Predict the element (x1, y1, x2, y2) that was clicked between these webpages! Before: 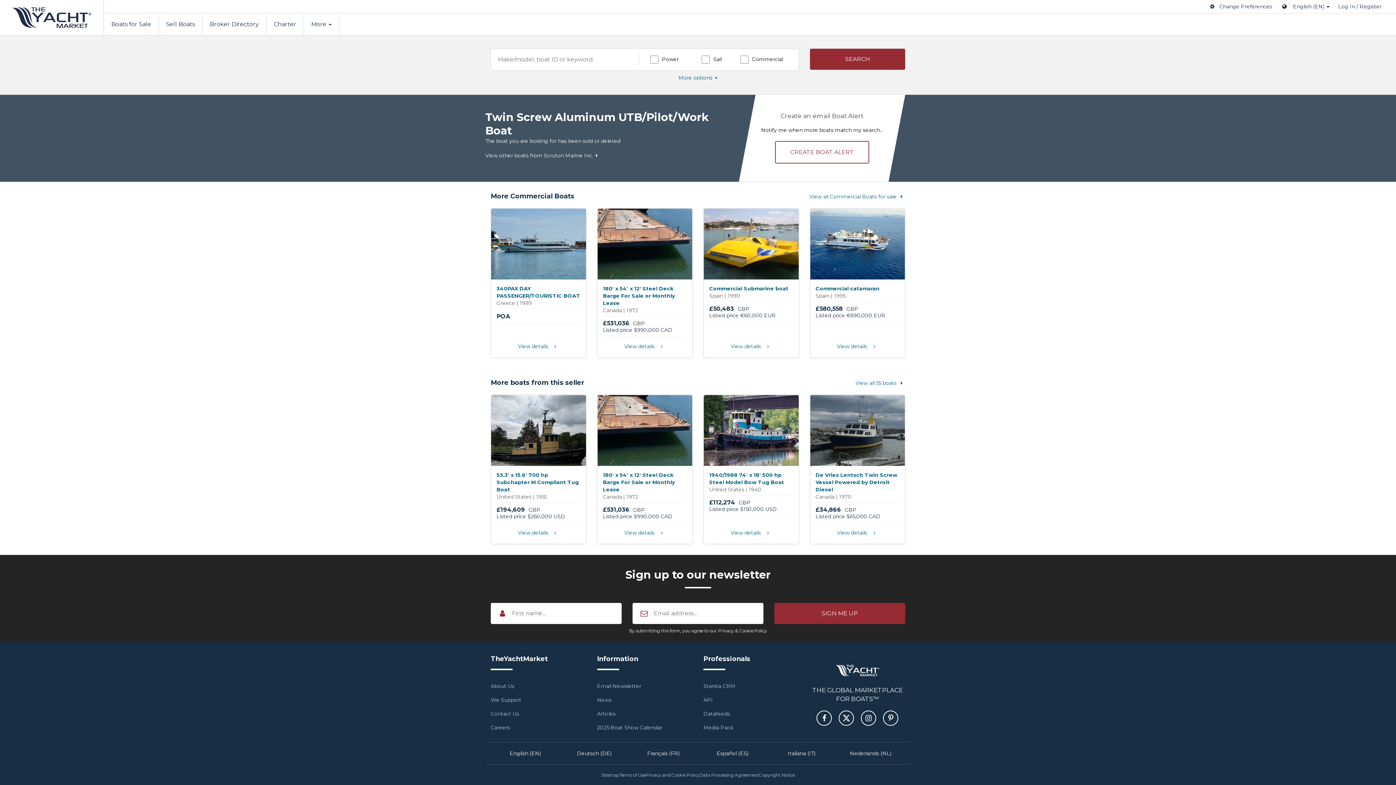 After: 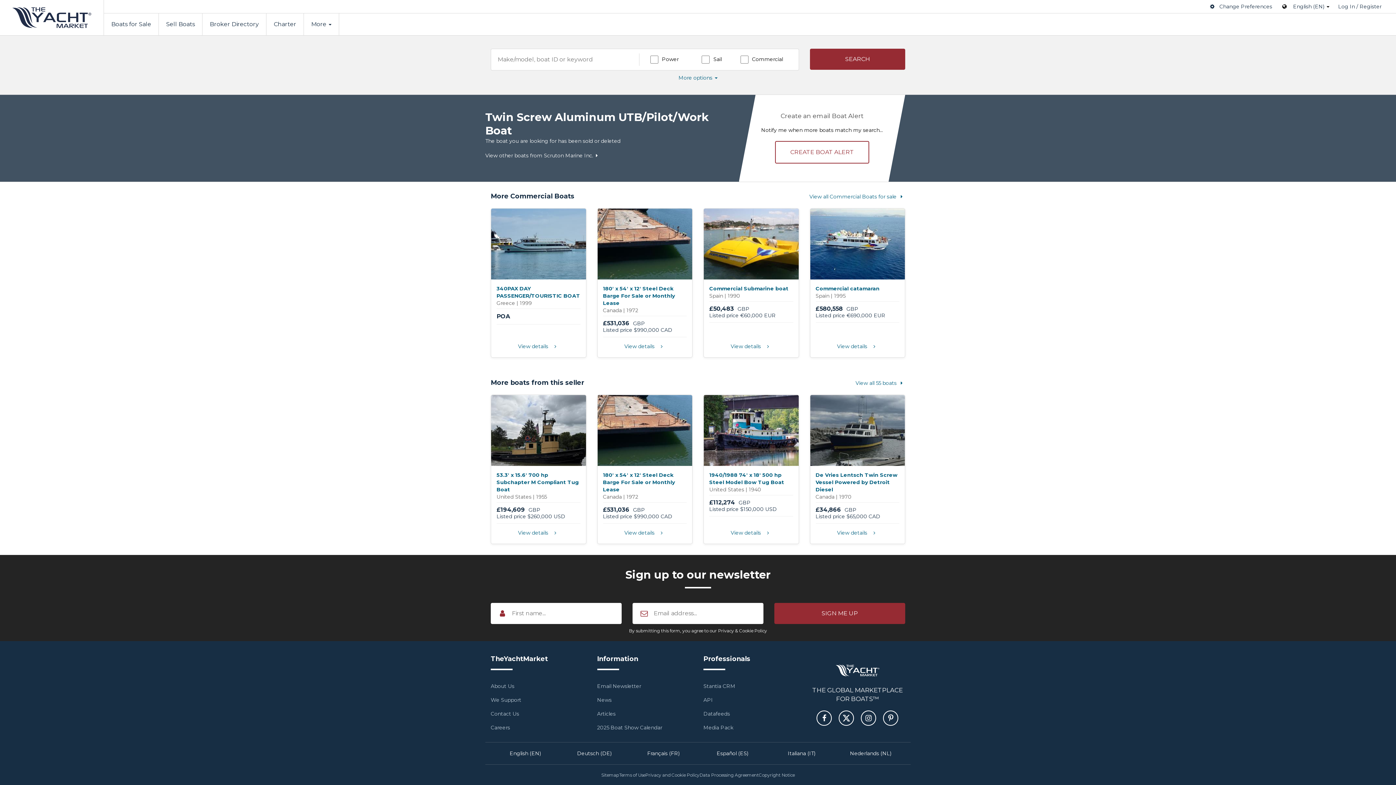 Action: bbox: (816, 710, 832, 726)